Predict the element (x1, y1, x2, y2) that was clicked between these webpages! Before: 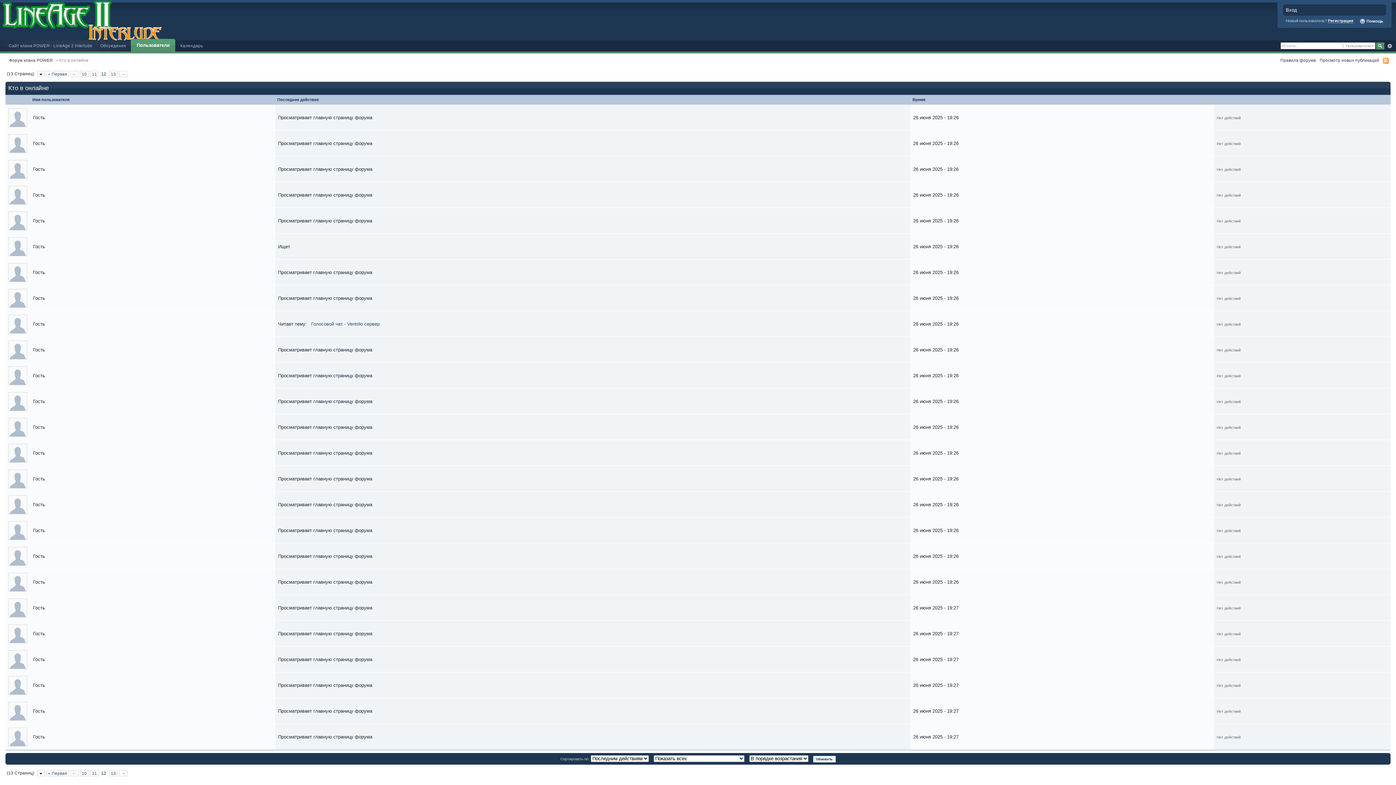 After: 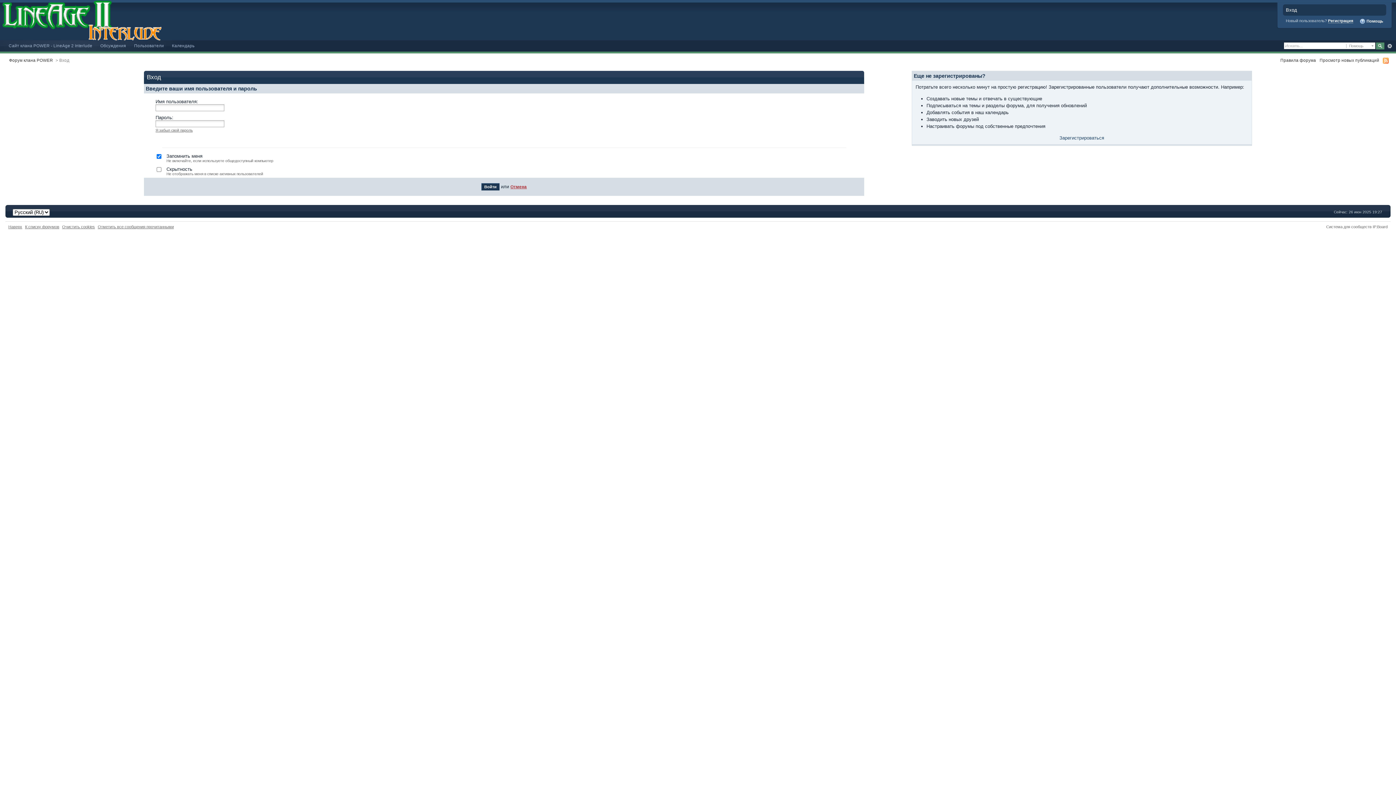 Action: label: Вход

 bbox: (1283, 4, 1386, 15)